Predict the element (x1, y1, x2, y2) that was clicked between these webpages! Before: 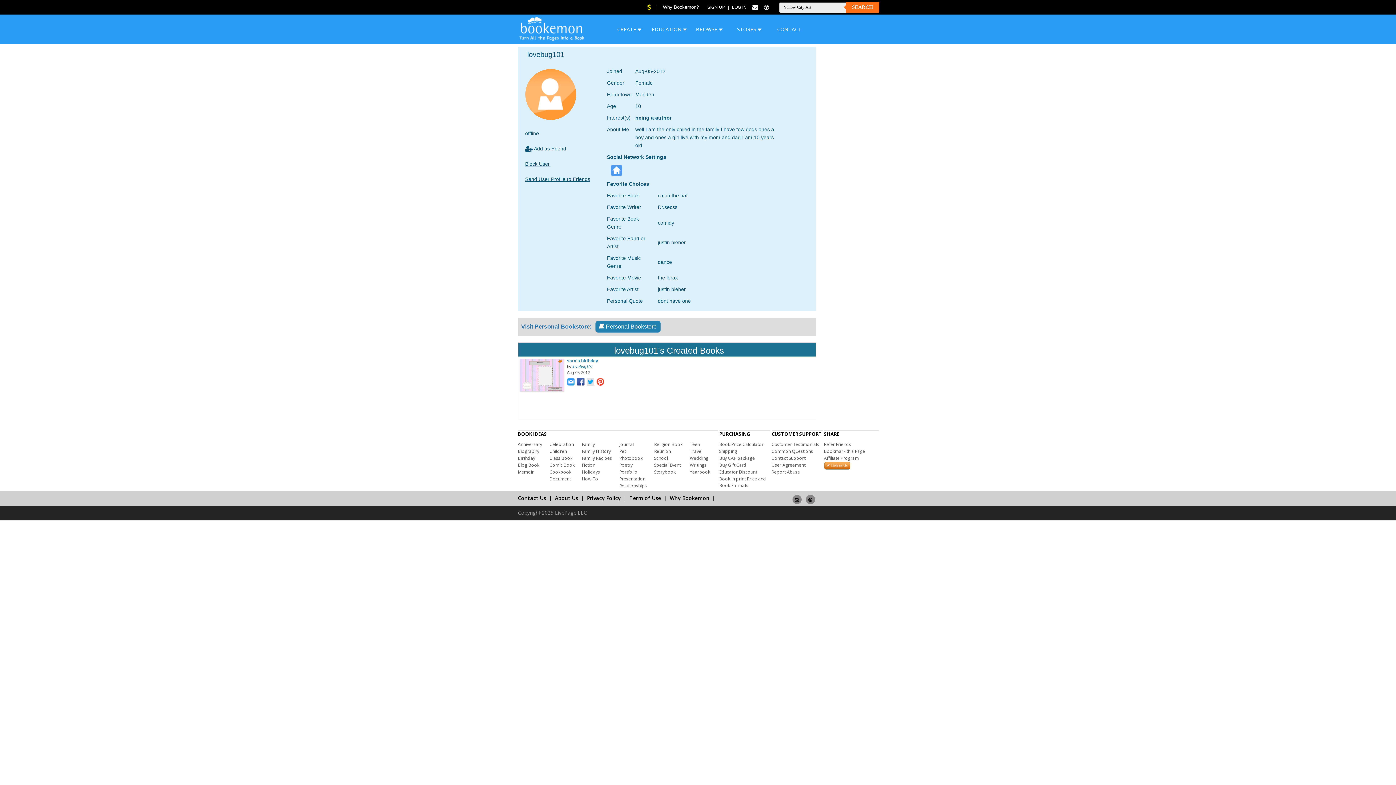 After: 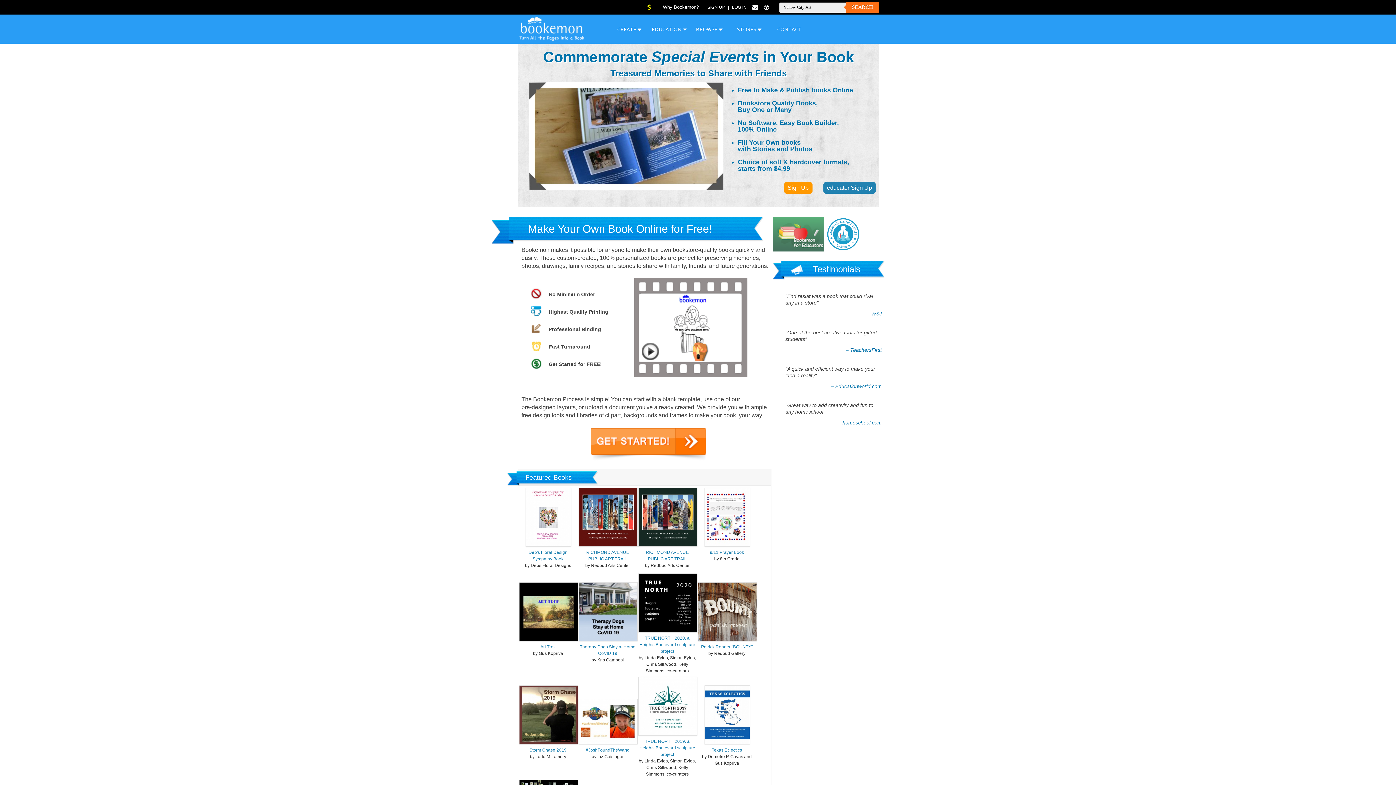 Action: label: Special Event bbox: (654, 462, 680, 468)